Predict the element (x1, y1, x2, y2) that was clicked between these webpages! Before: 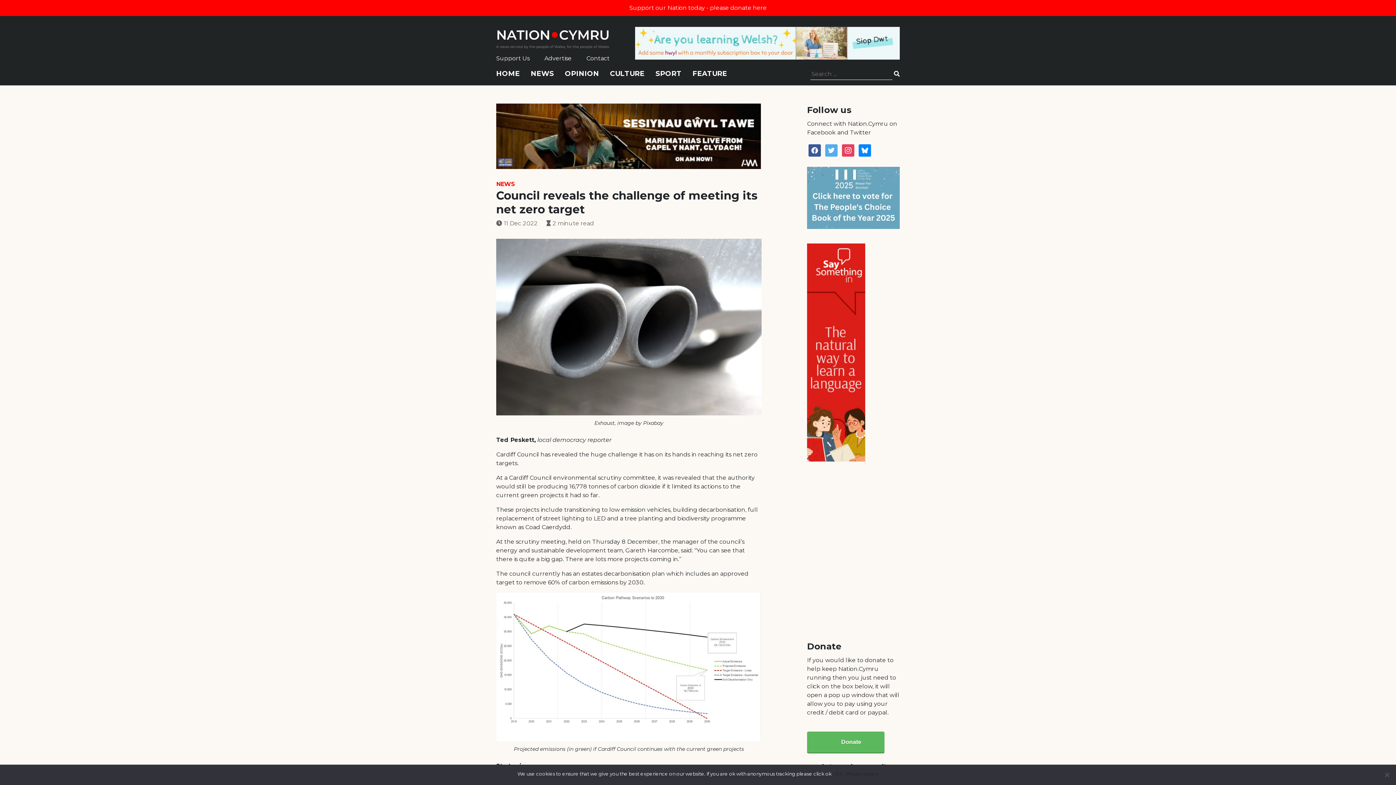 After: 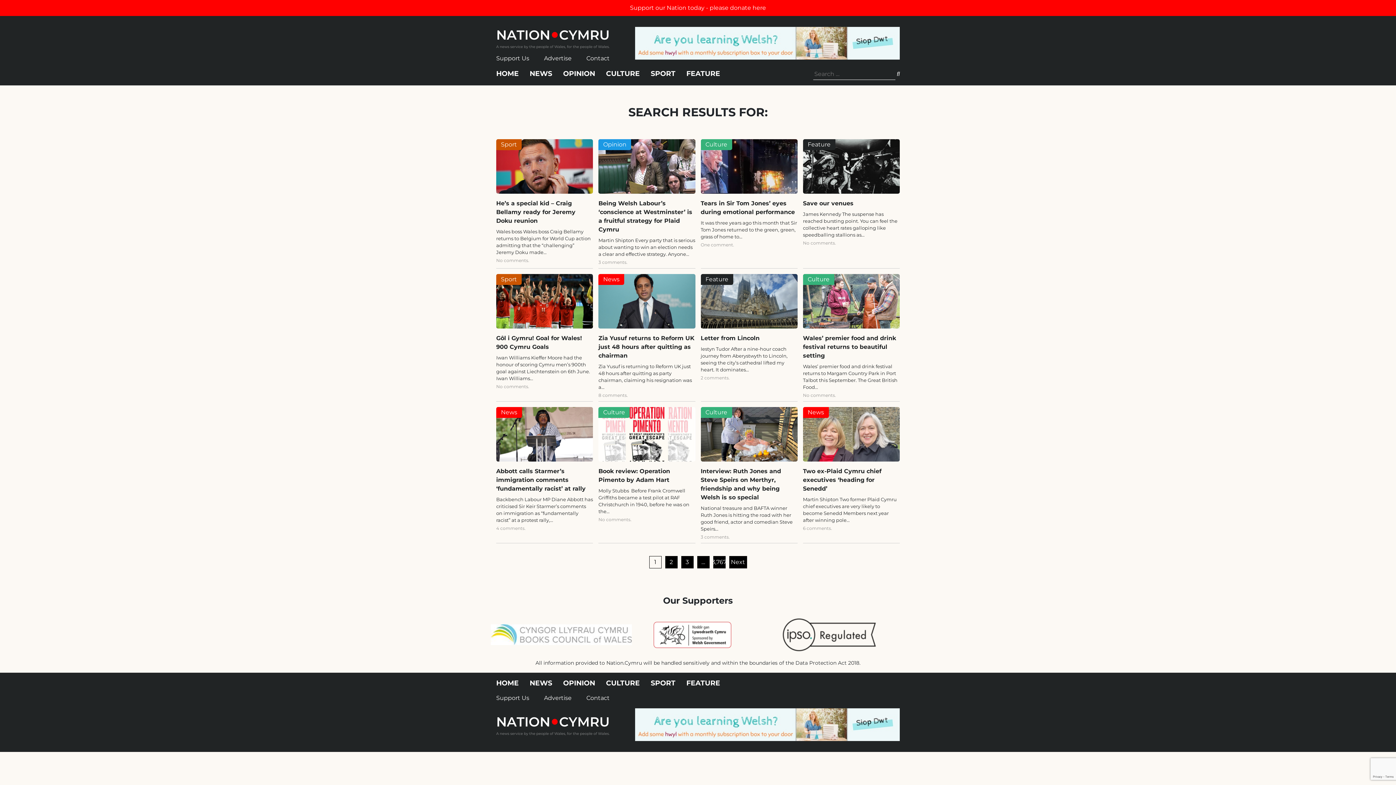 Action: bbox: (894, 69, 900, 78)